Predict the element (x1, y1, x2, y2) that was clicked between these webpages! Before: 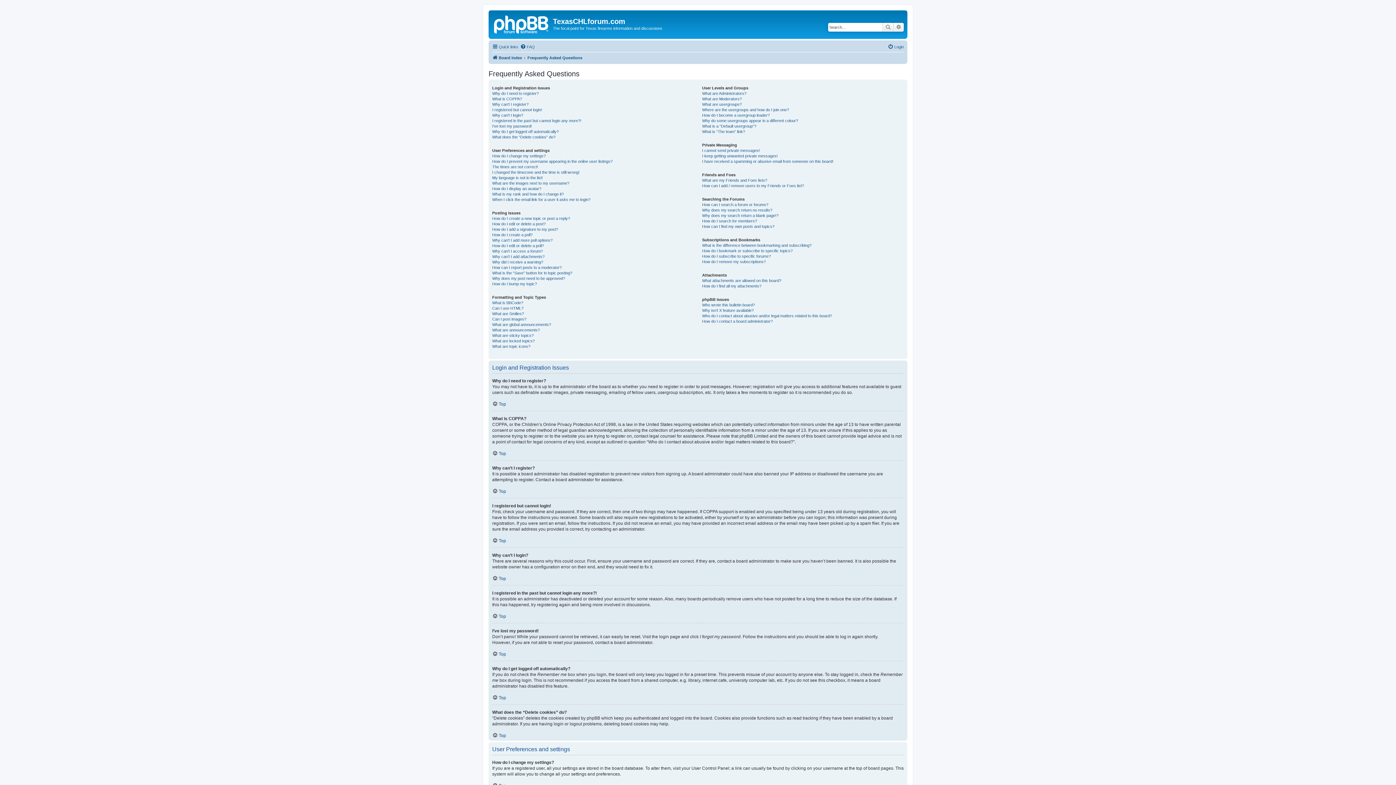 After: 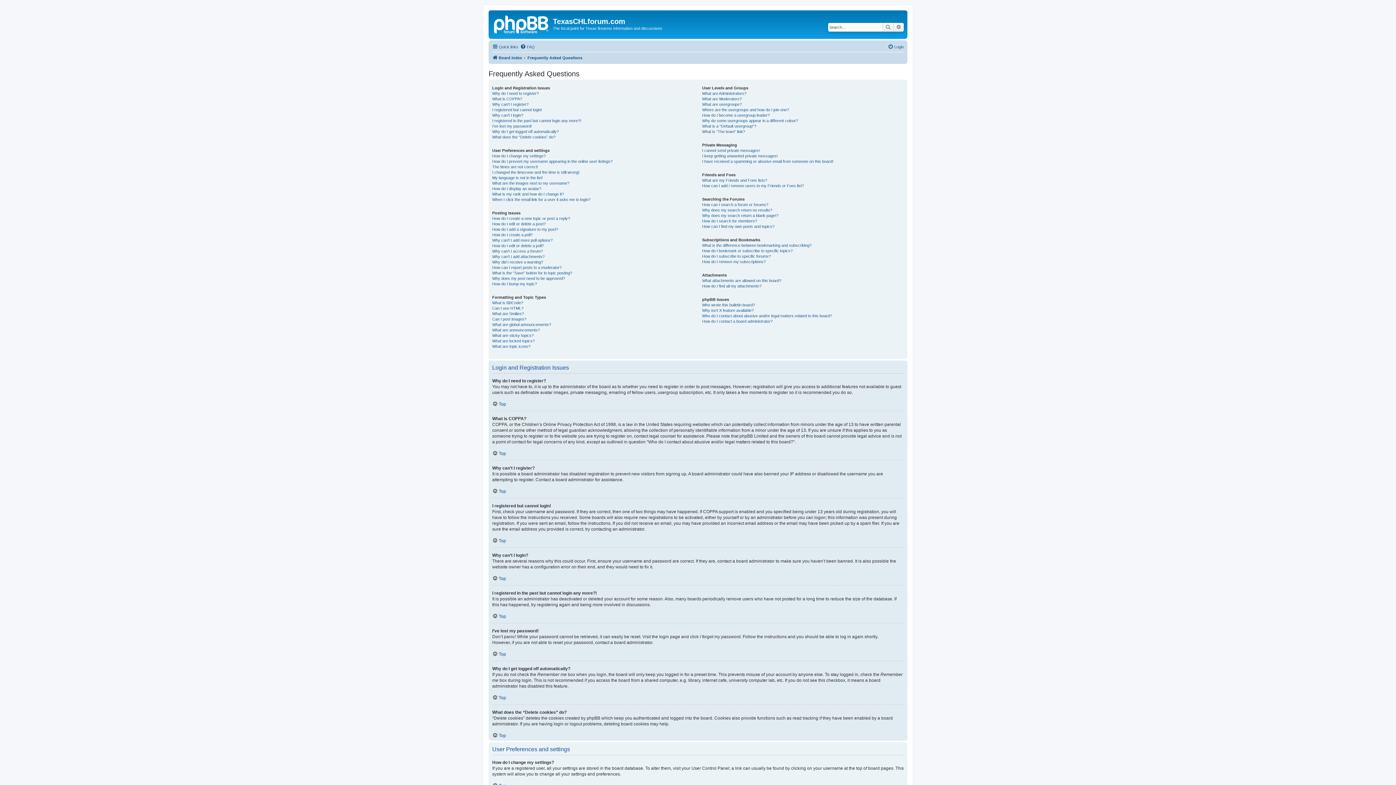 Action: bbox: (520, 42, 534, 51) label: FAQ